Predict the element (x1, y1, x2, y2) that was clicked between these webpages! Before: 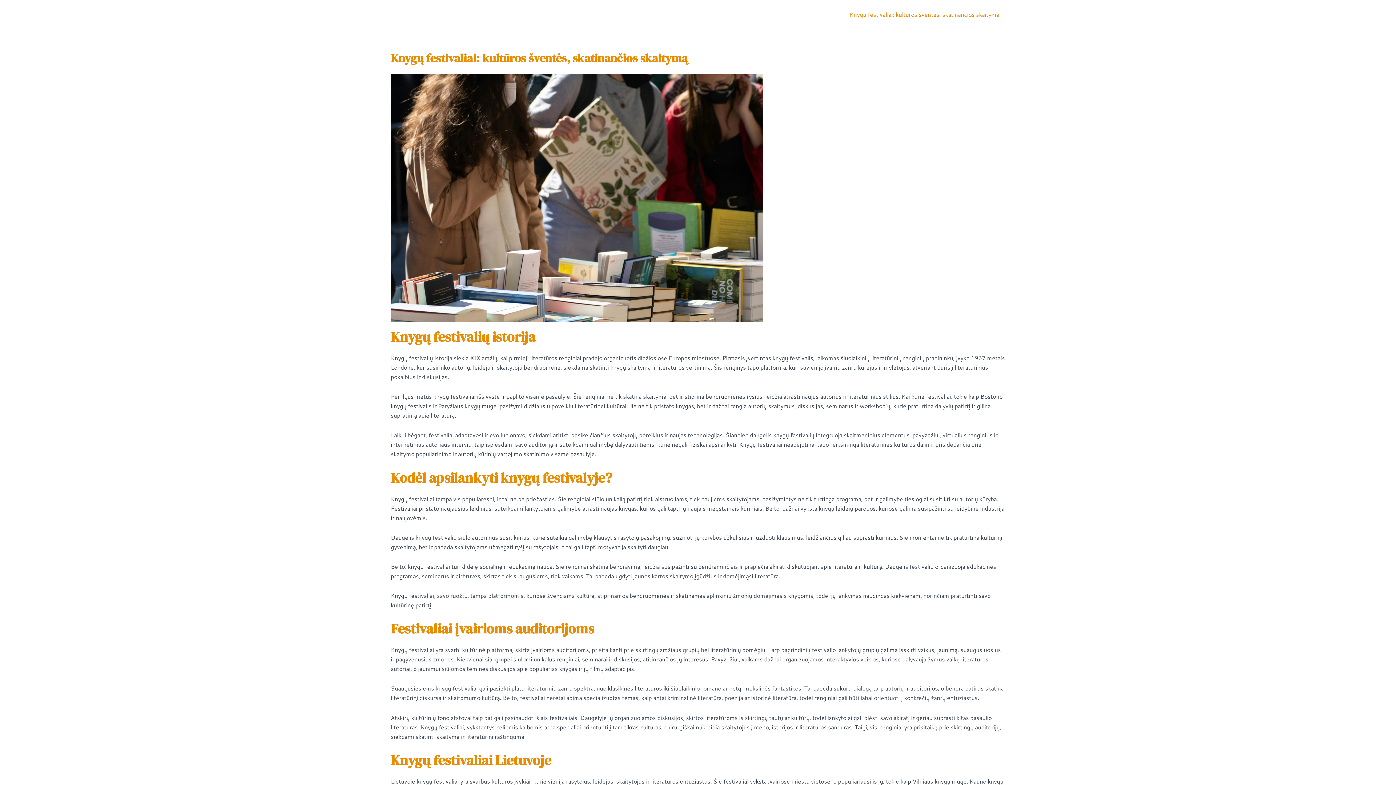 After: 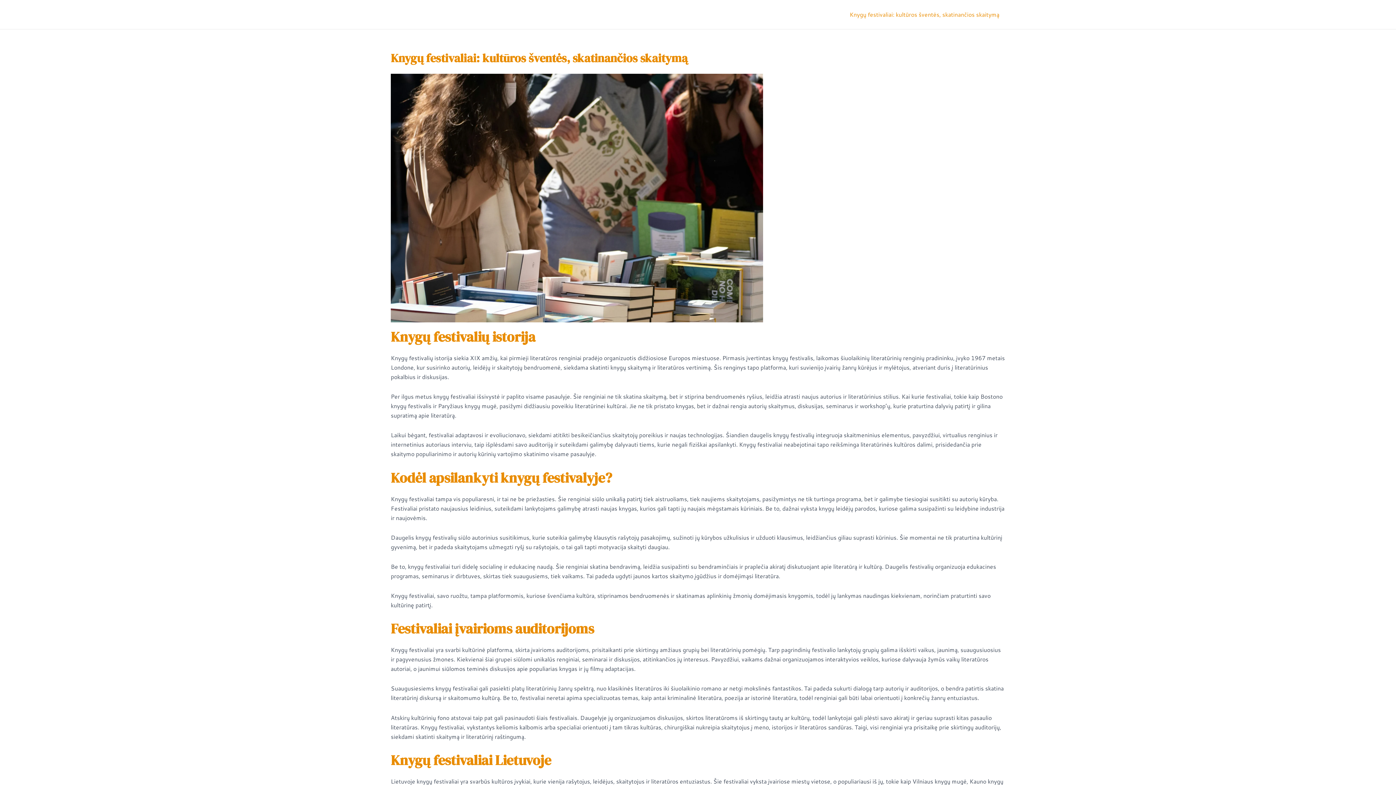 Action: label: Knygų festivaliai: kultūros šventės, skatinančios skaitymą bbox: (844, 0, 1005, 29)